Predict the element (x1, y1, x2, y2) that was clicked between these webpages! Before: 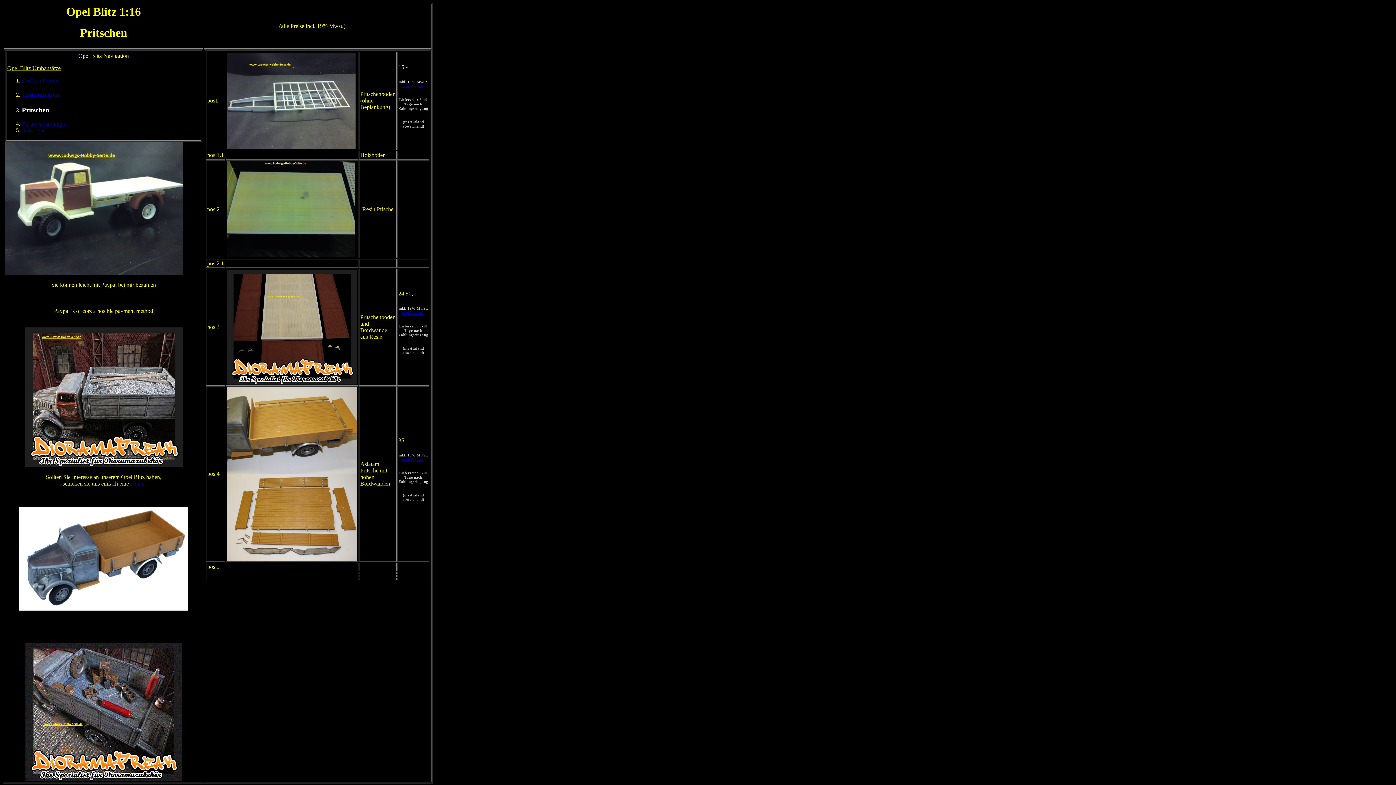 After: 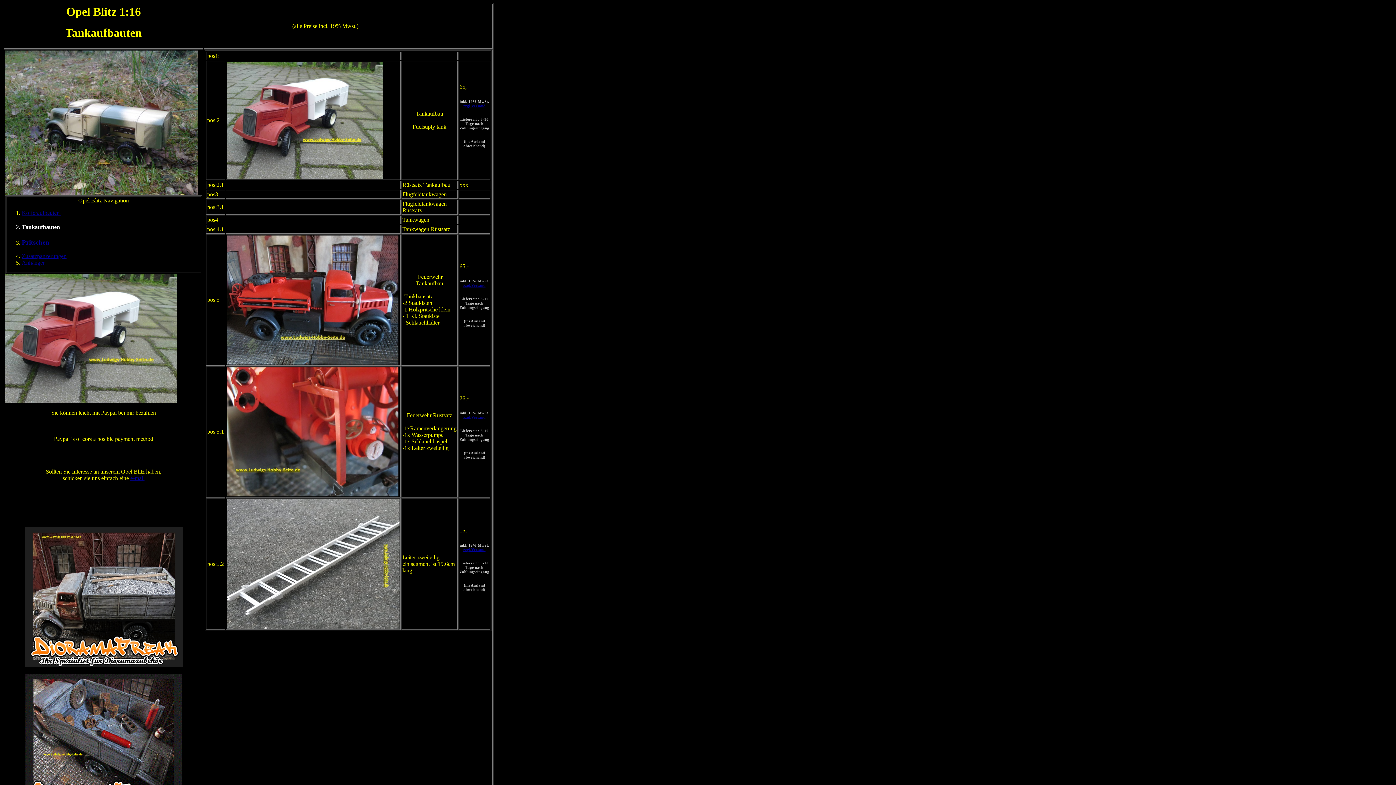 Action: bbox: (21, 91, 60, 97) label: Tankaufbauten